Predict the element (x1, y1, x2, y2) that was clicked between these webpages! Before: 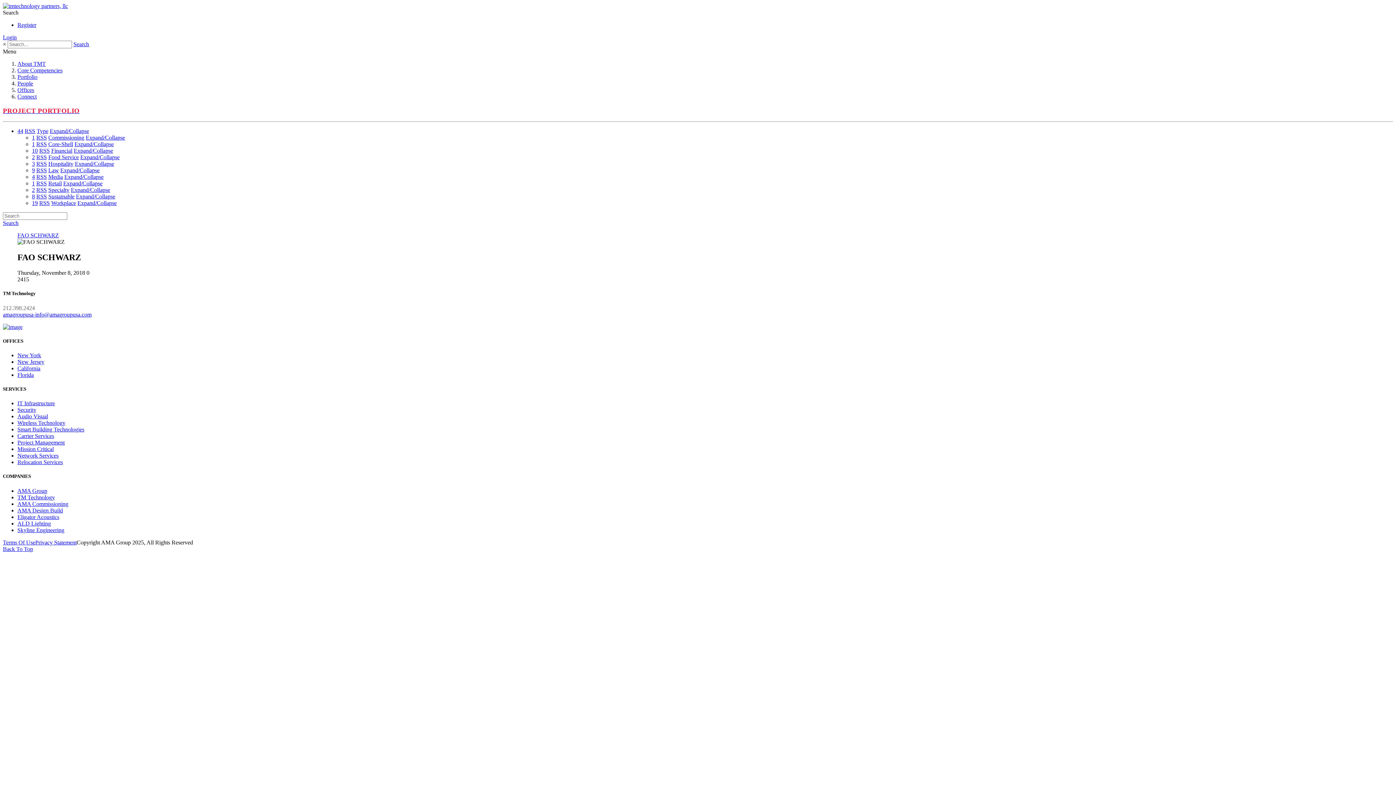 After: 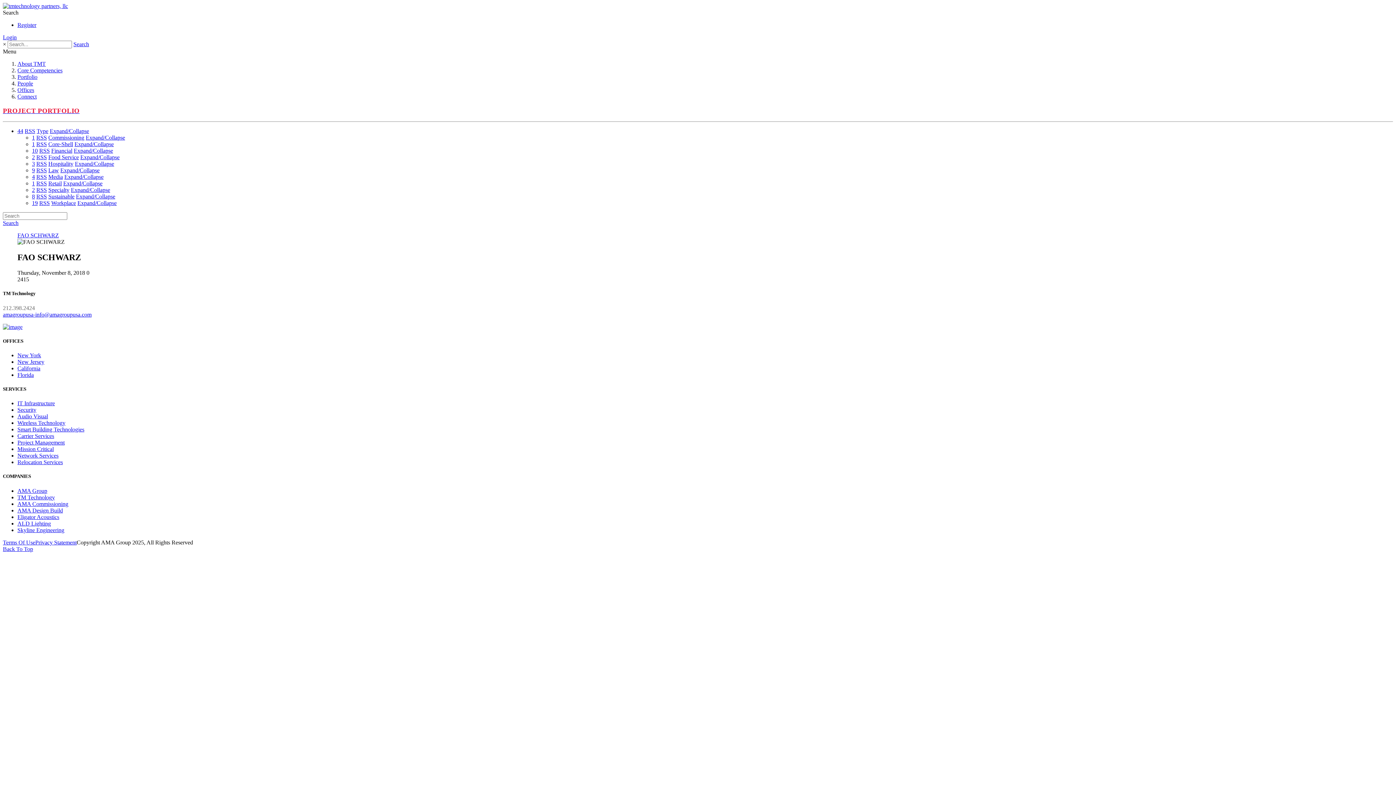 Action: label: Expand/Collapse bbox: (76, 193, 115, 199)